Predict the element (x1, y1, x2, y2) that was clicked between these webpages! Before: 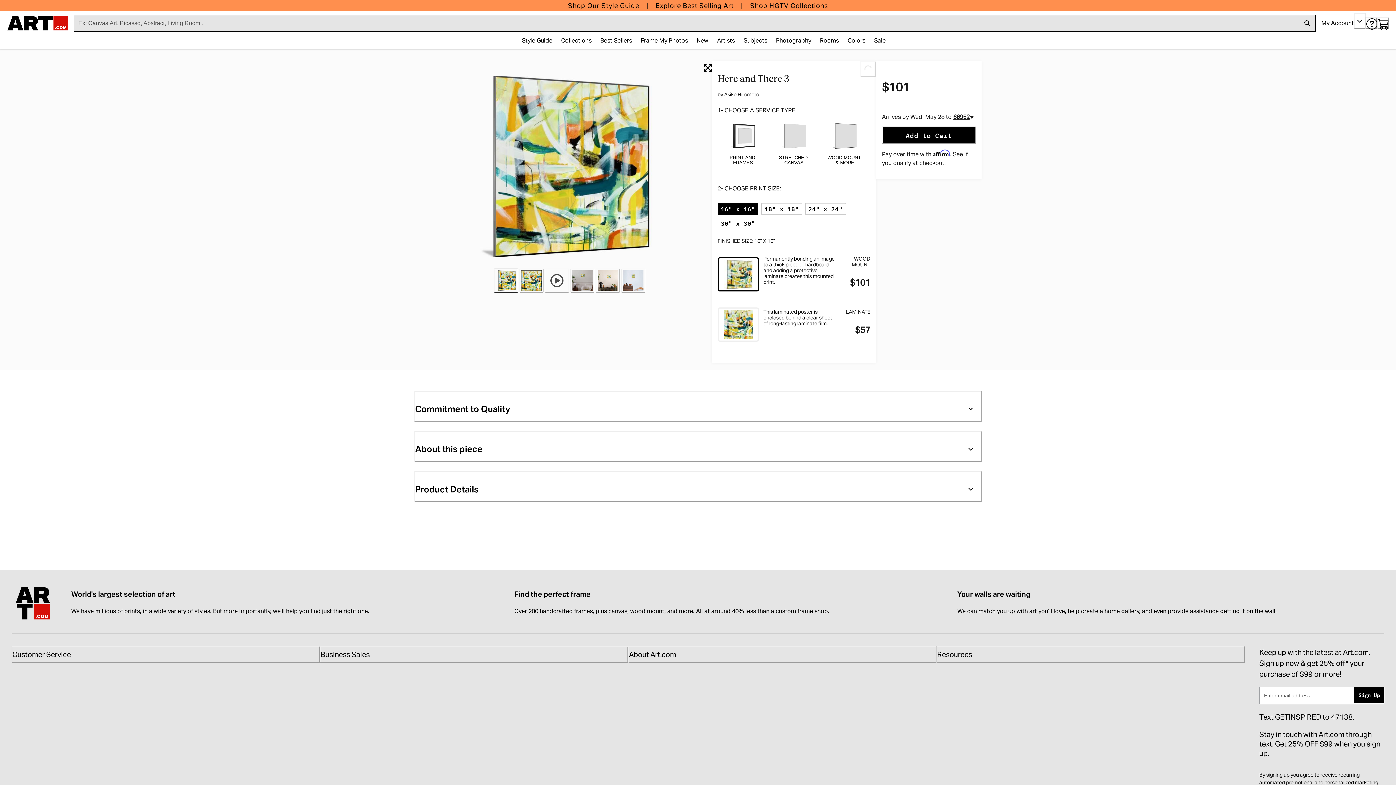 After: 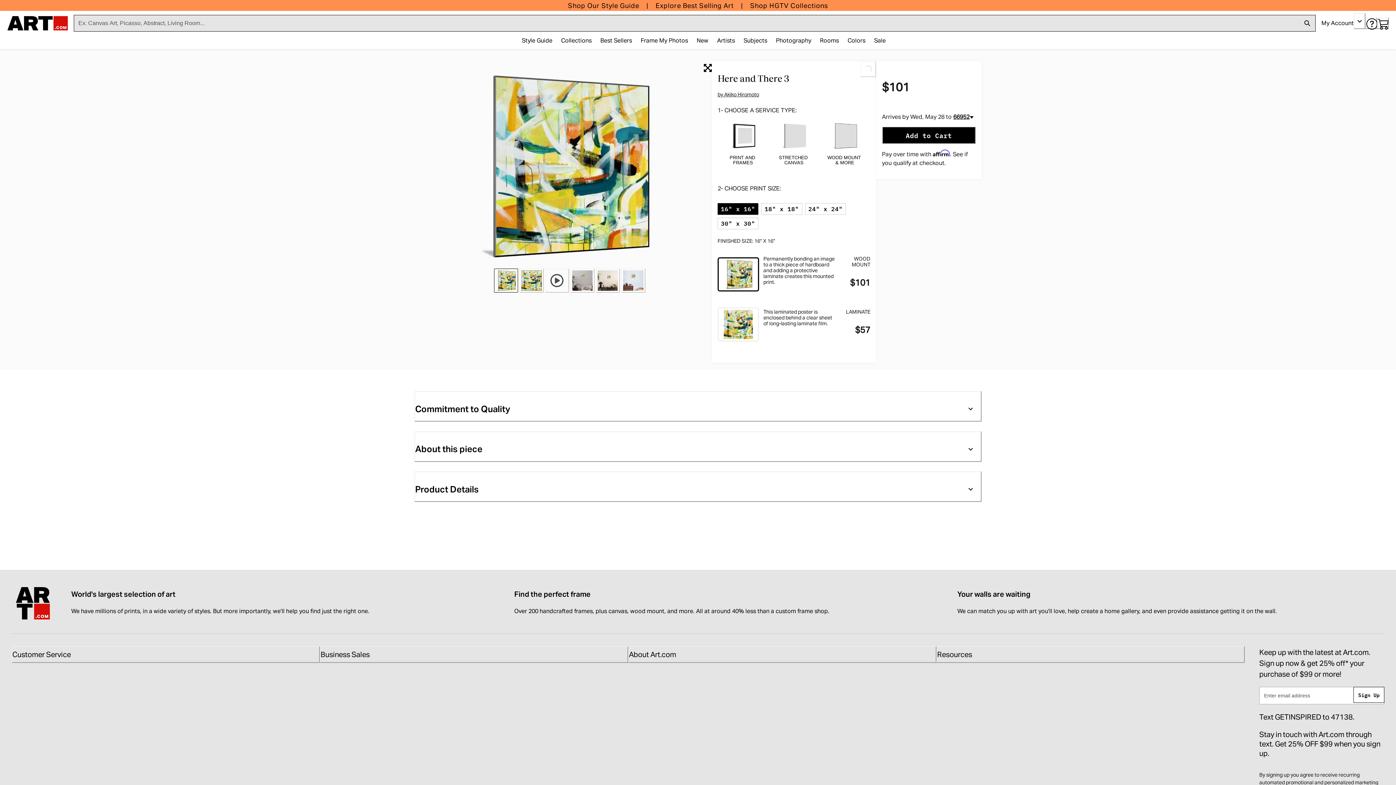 Action: bbox: (1354, 687, 1384, 703) label: Sign Up